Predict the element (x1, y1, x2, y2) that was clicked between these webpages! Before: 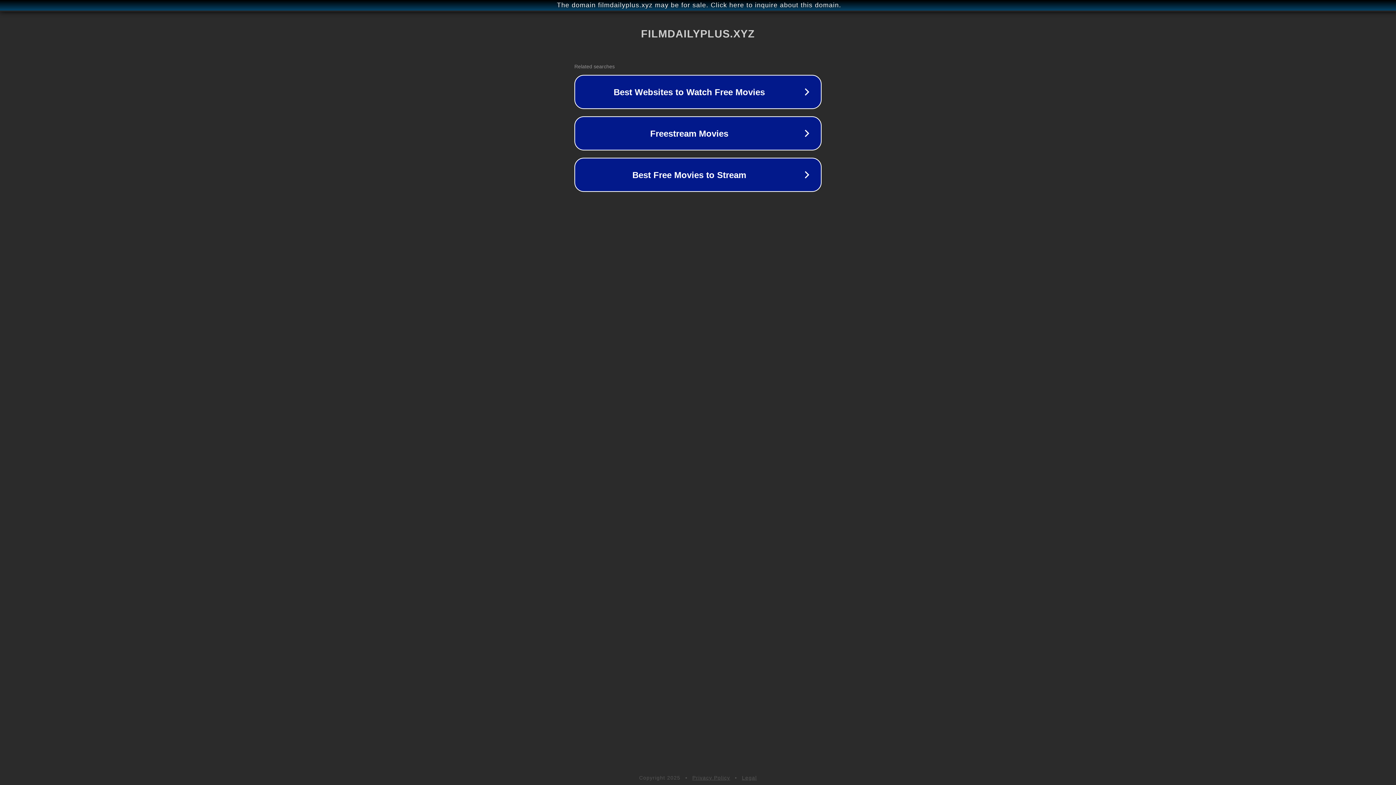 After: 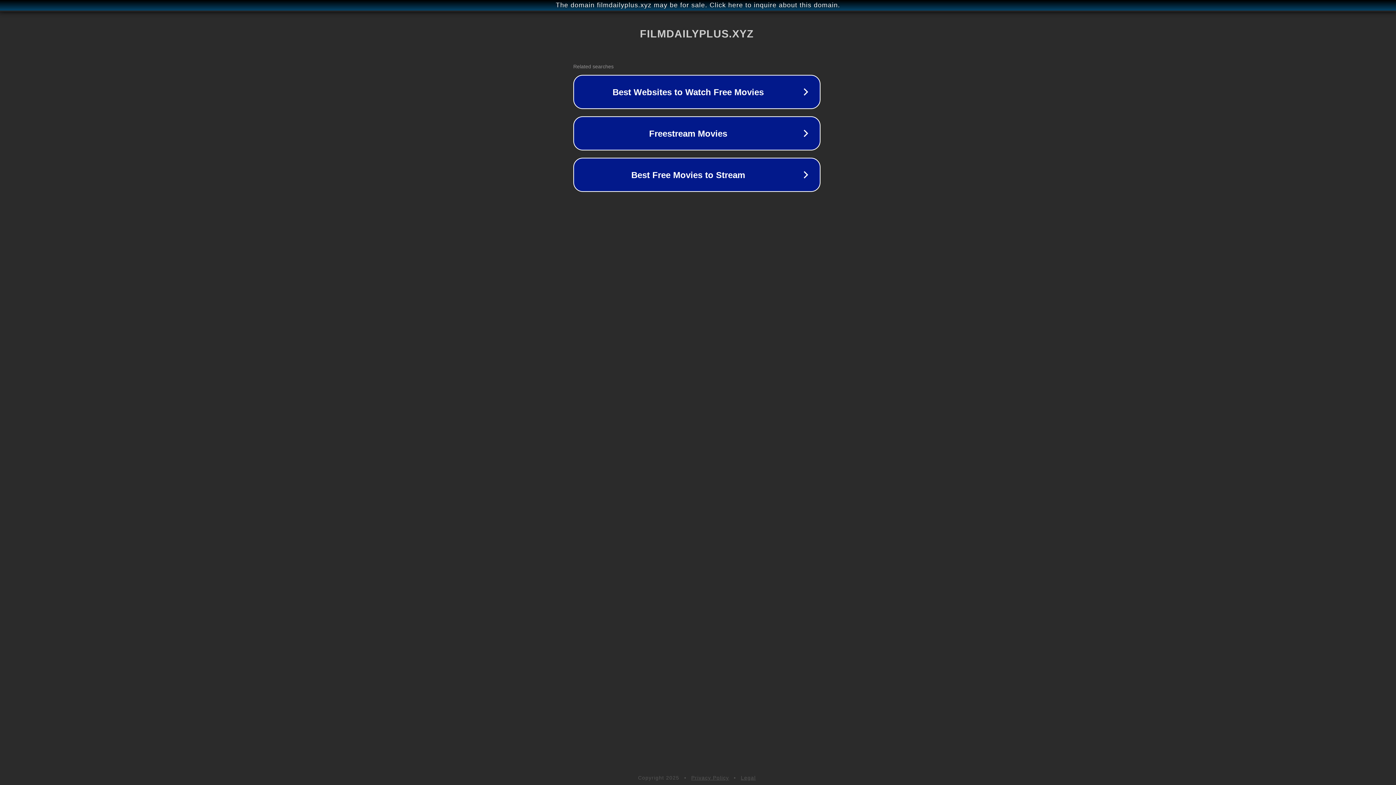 Action: bbox: (1, 1, 1397, 9) label: The domain filmdailyplus.xyz may be for sale. Click here to inquire about this domain.